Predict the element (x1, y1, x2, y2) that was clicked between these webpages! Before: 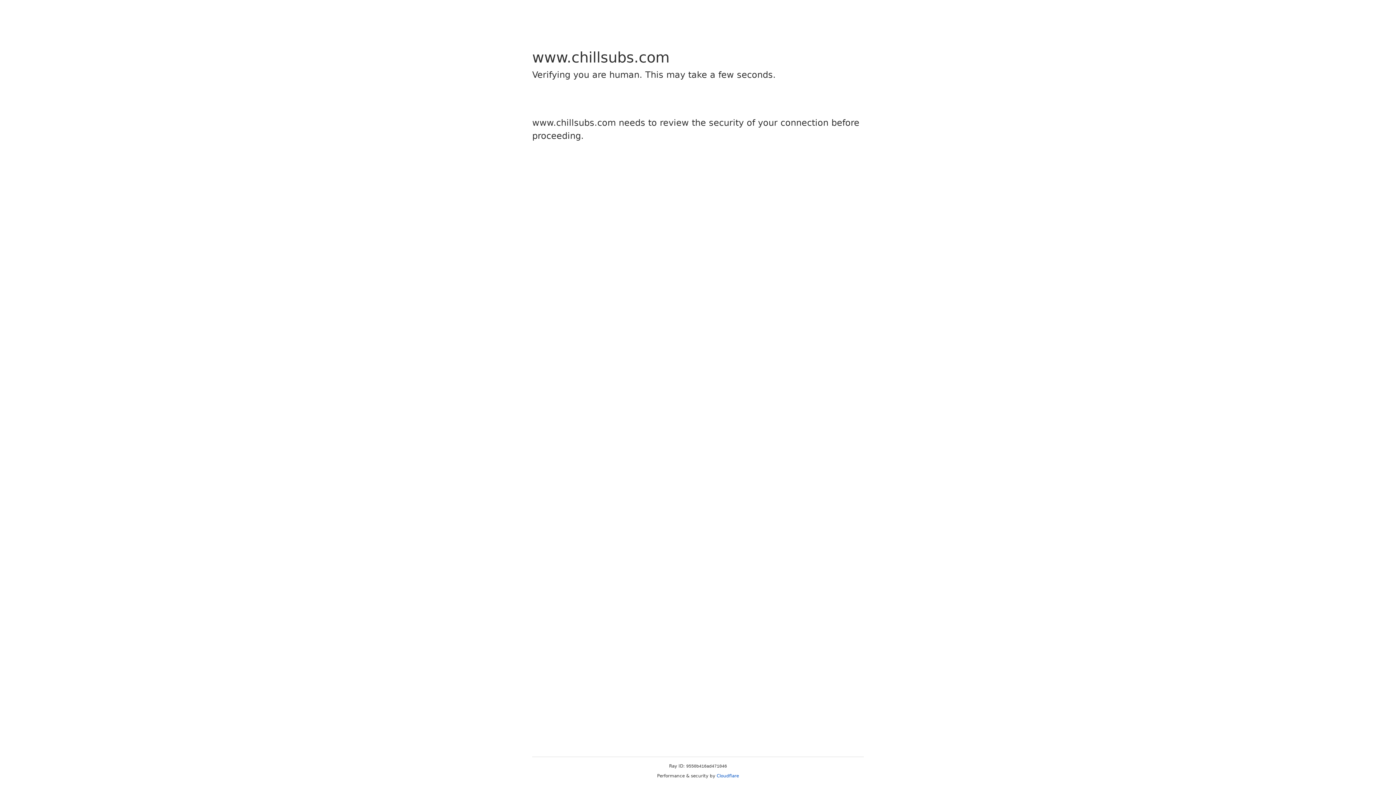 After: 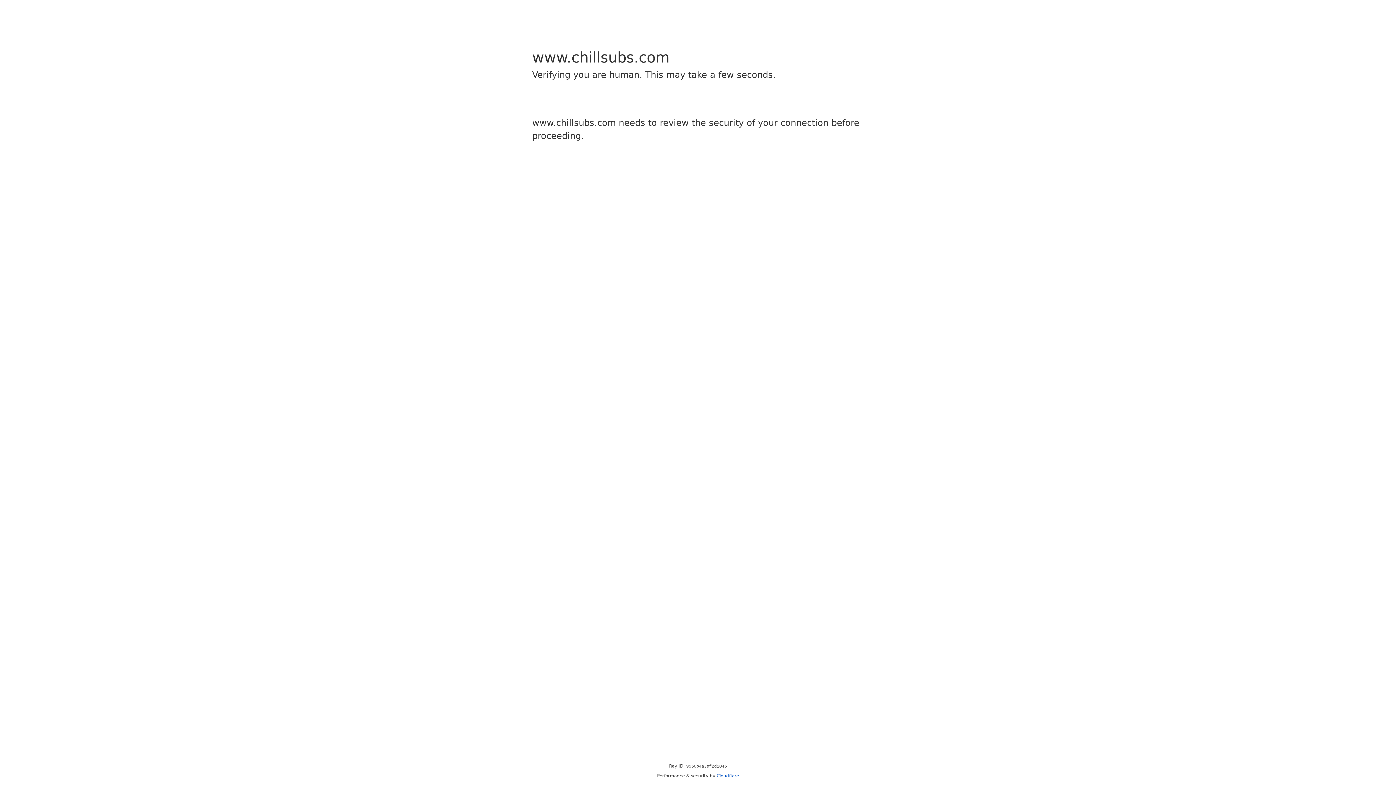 Action: label: Cloudflare bbox: (716, 773, 739, 778)